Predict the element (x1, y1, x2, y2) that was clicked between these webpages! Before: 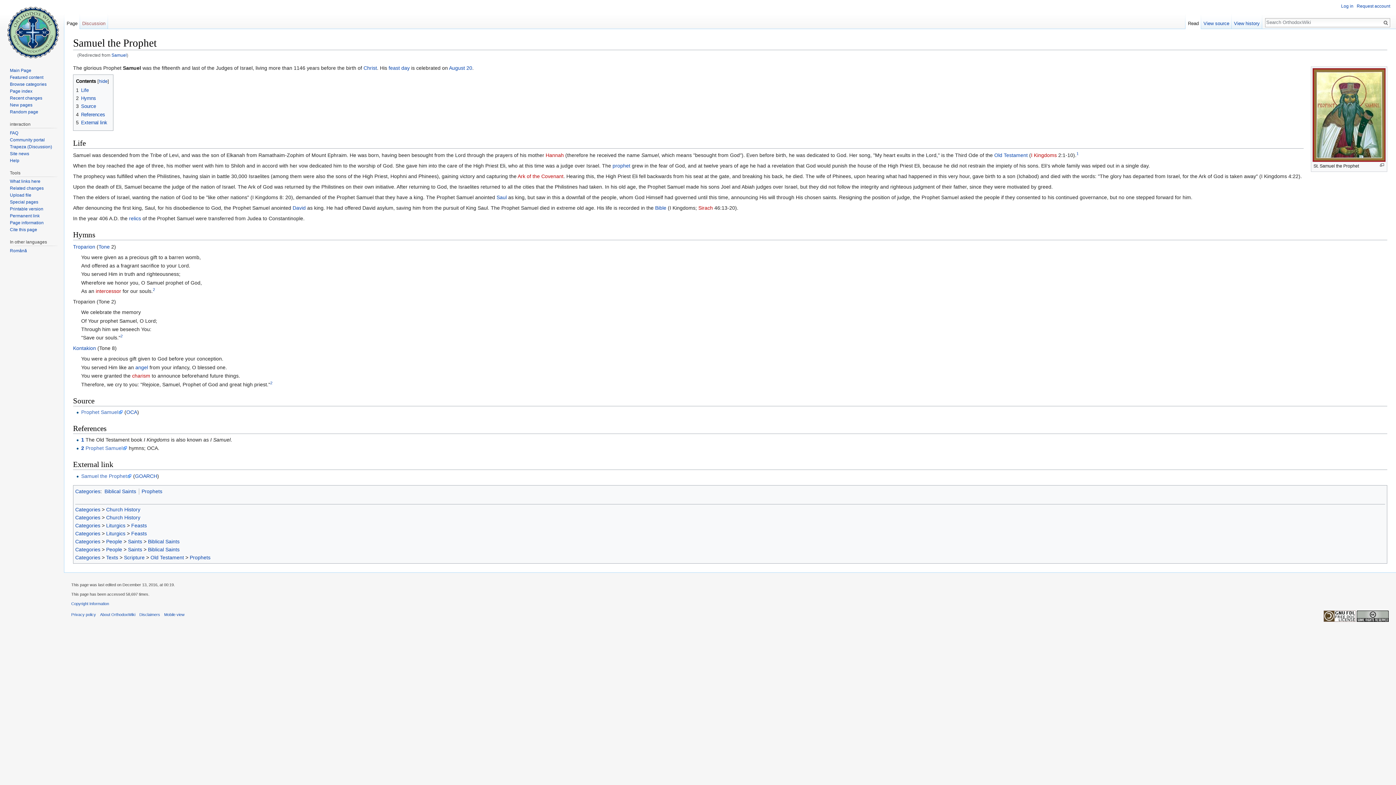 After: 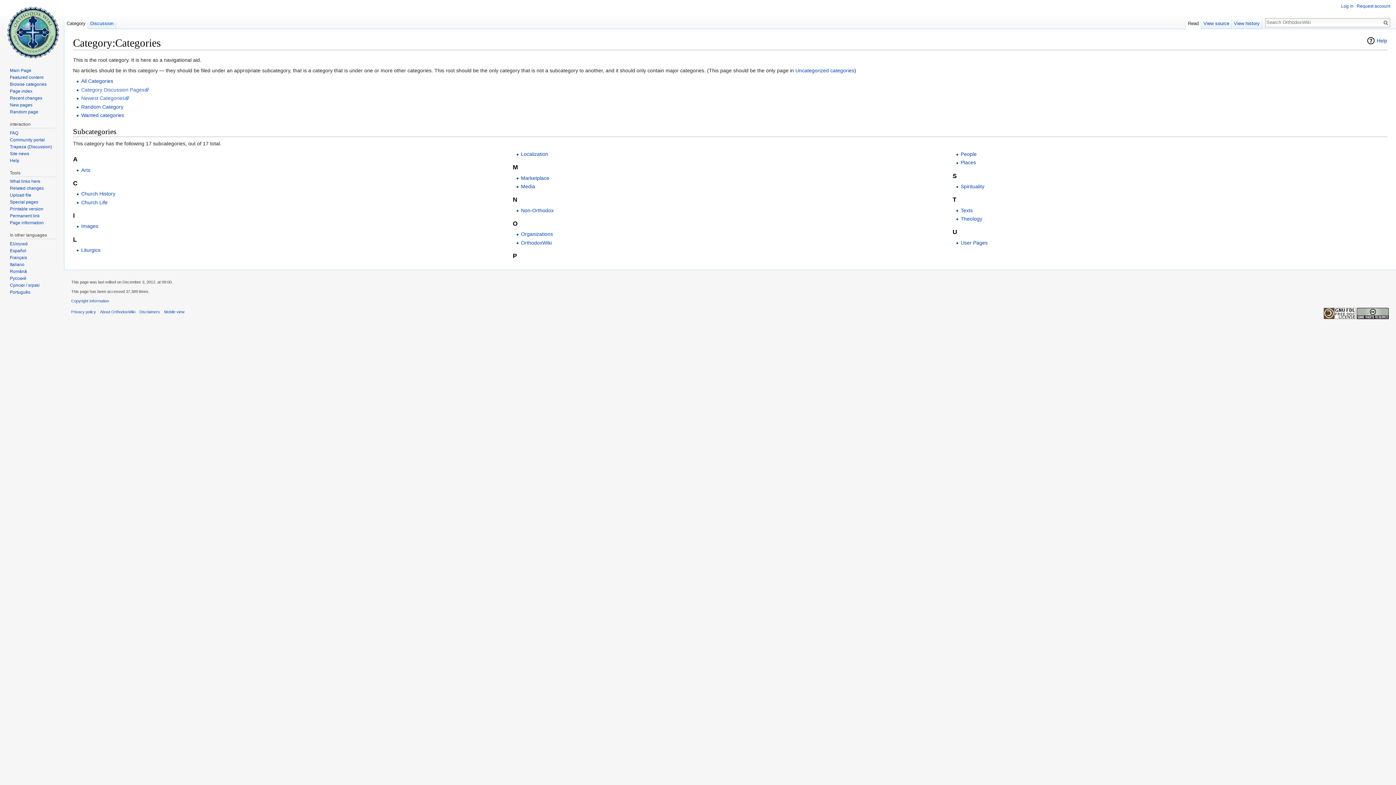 Action: bbox: (75, 523, 100, 528) label: Categories